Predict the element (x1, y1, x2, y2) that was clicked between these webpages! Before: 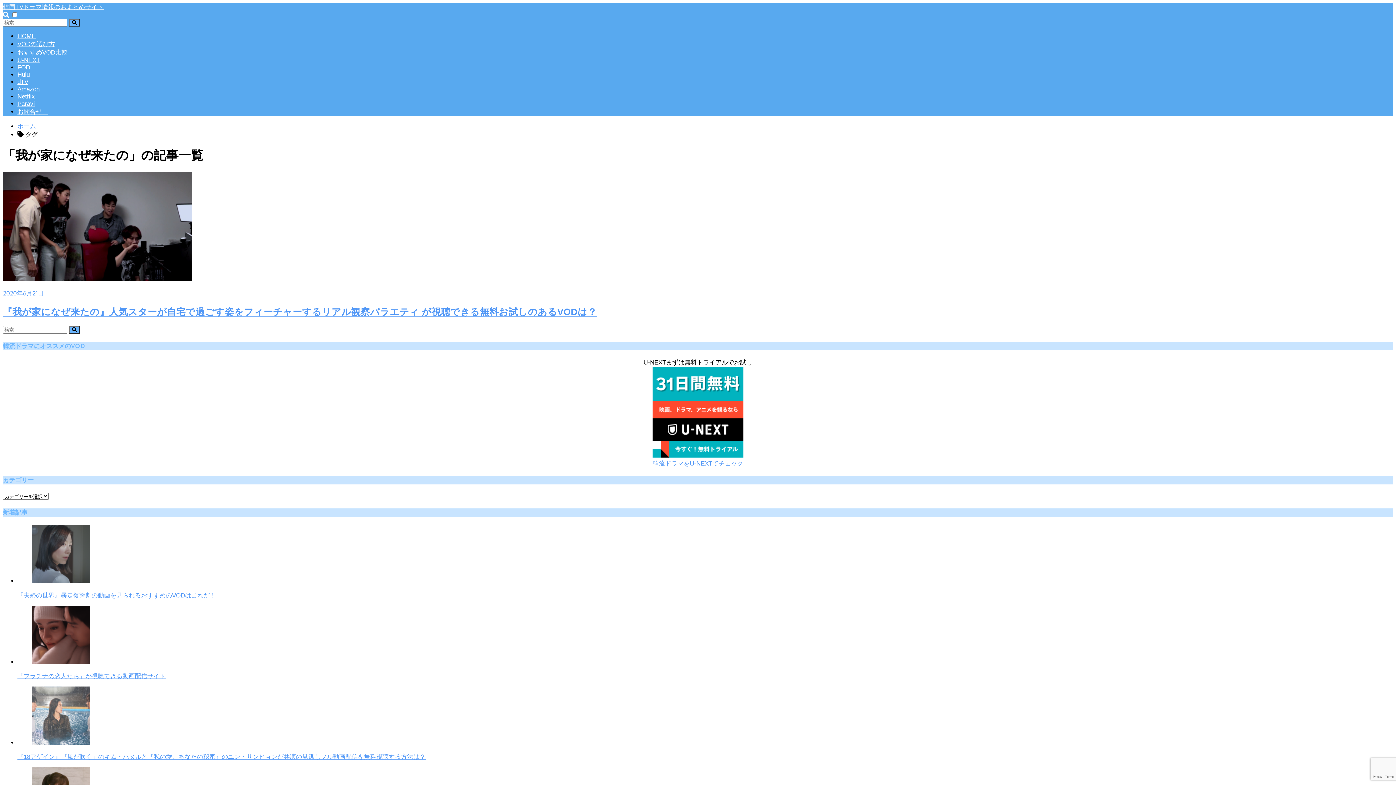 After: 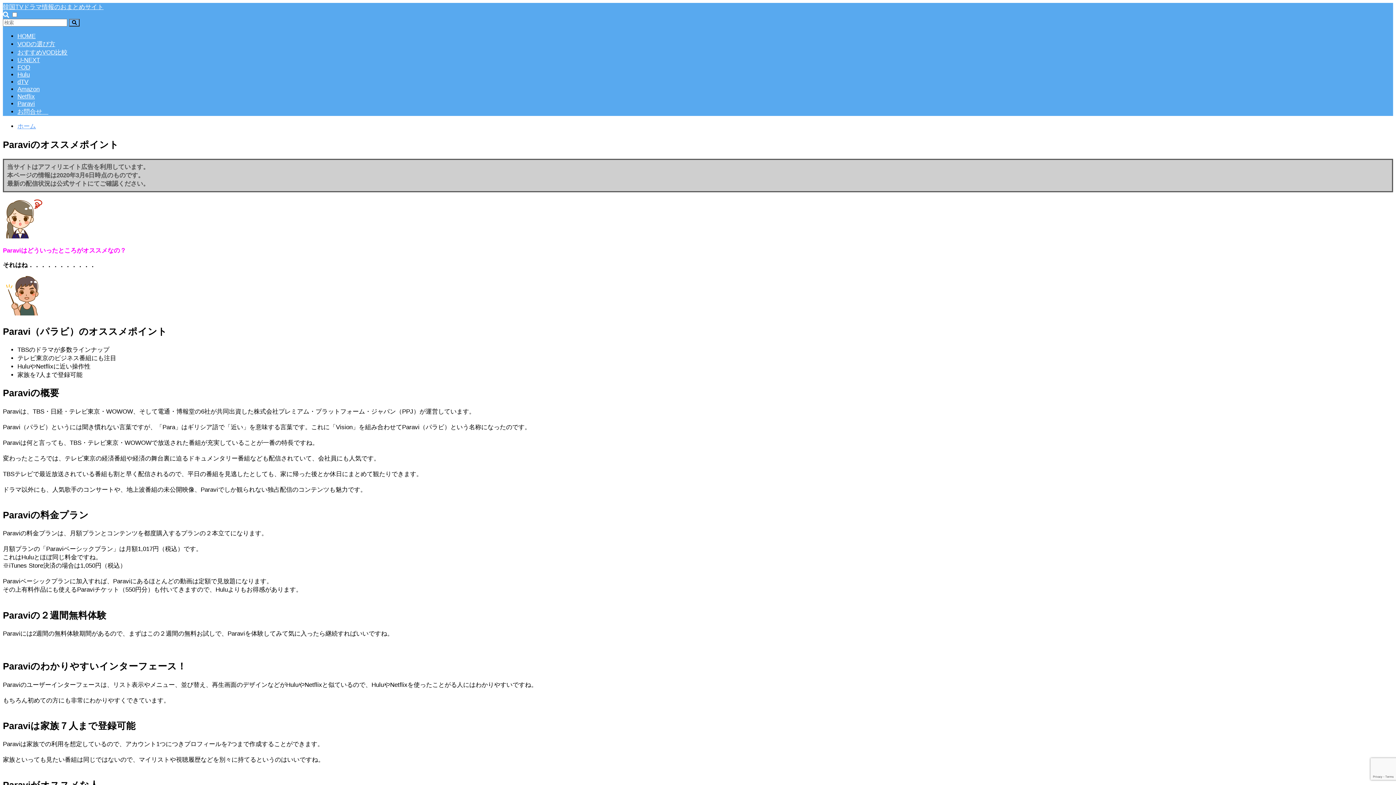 Action: bbox: (17, 100, 34, 107) label: Paravi